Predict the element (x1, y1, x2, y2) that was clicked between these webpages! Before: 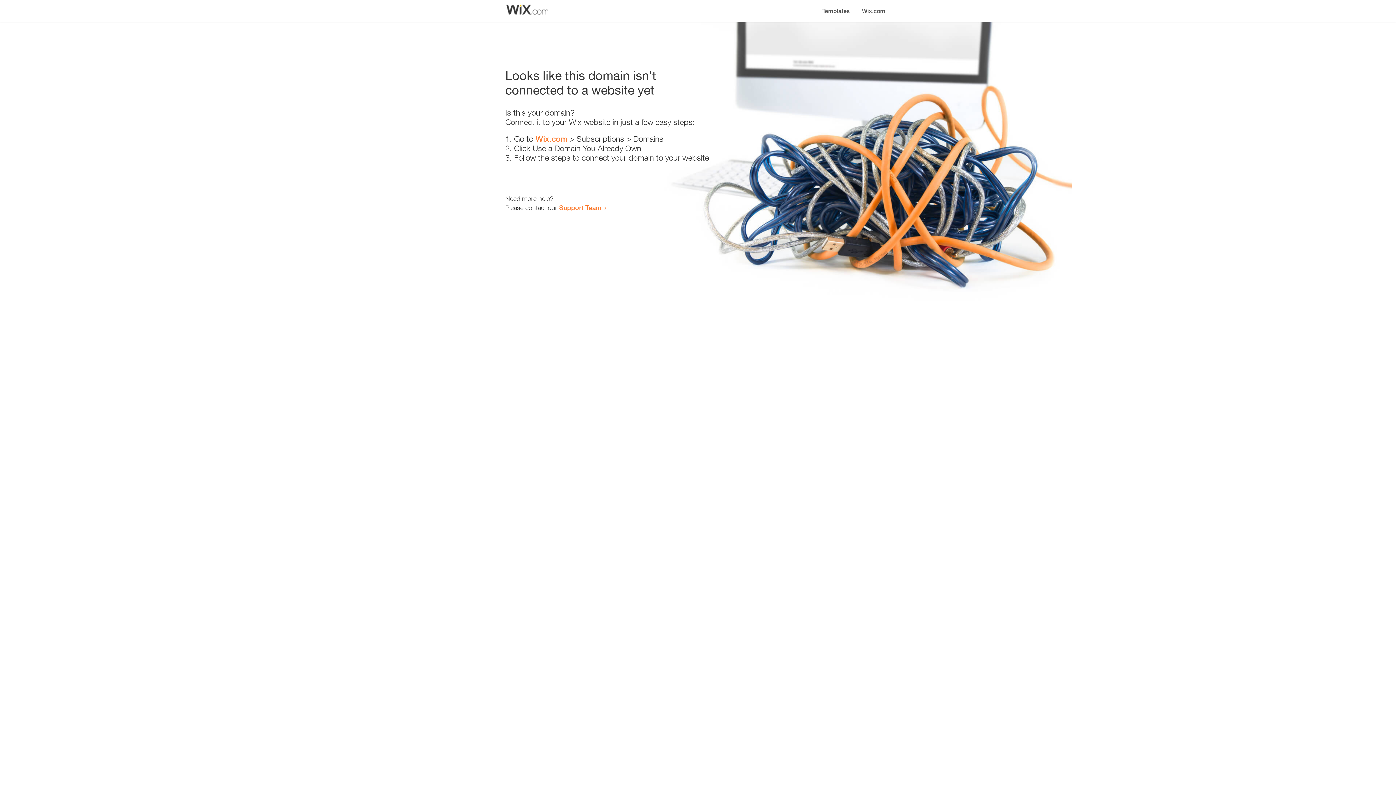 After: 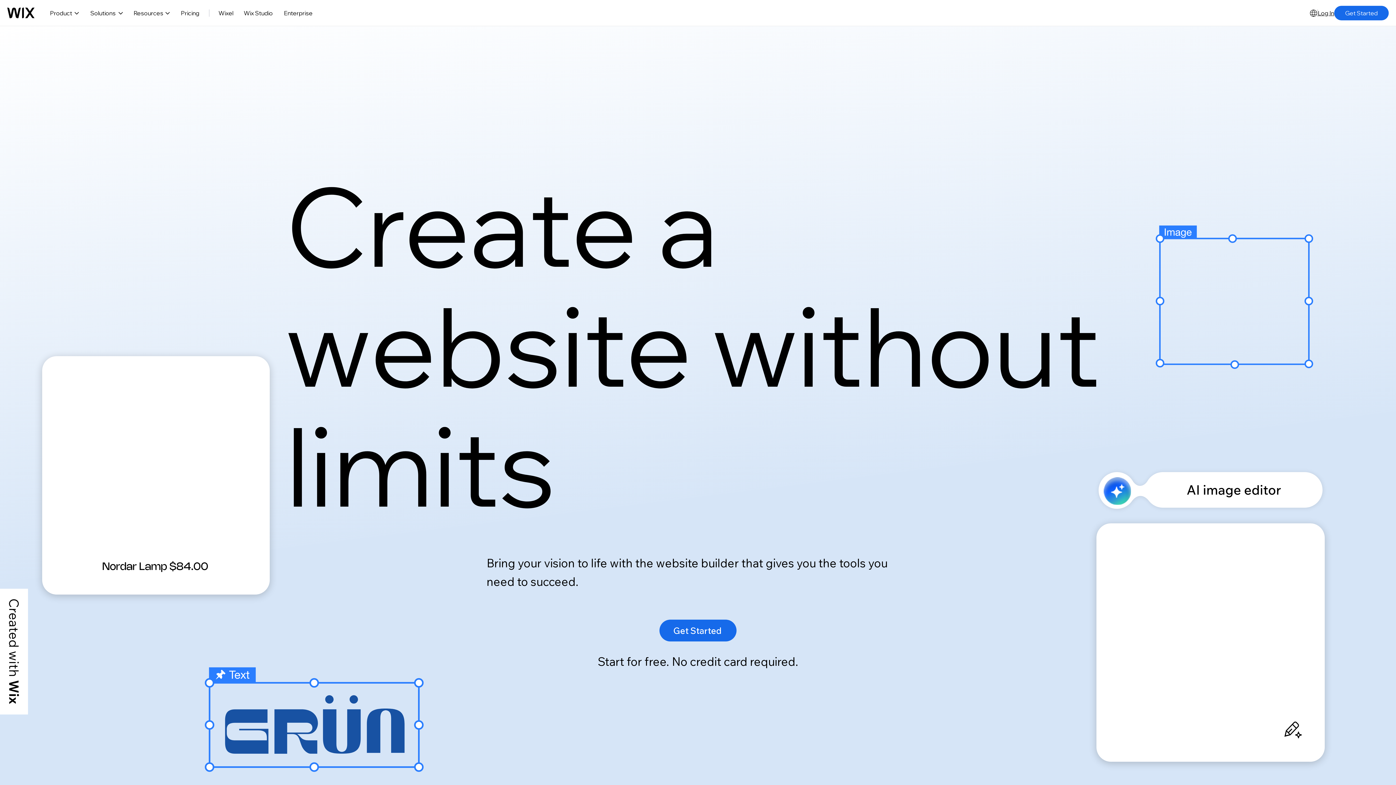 Action: bbox: (856, 0, 890, 14) label: Wix.com